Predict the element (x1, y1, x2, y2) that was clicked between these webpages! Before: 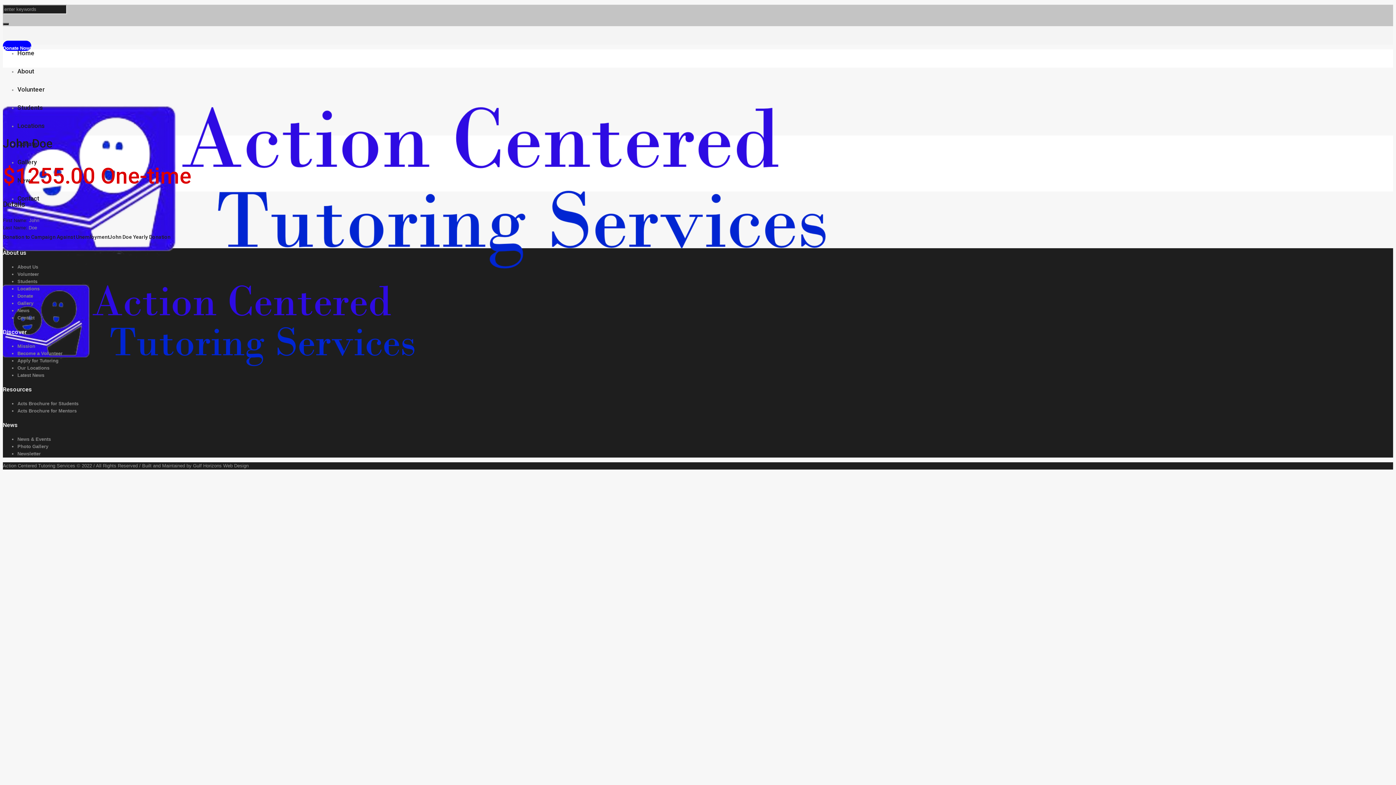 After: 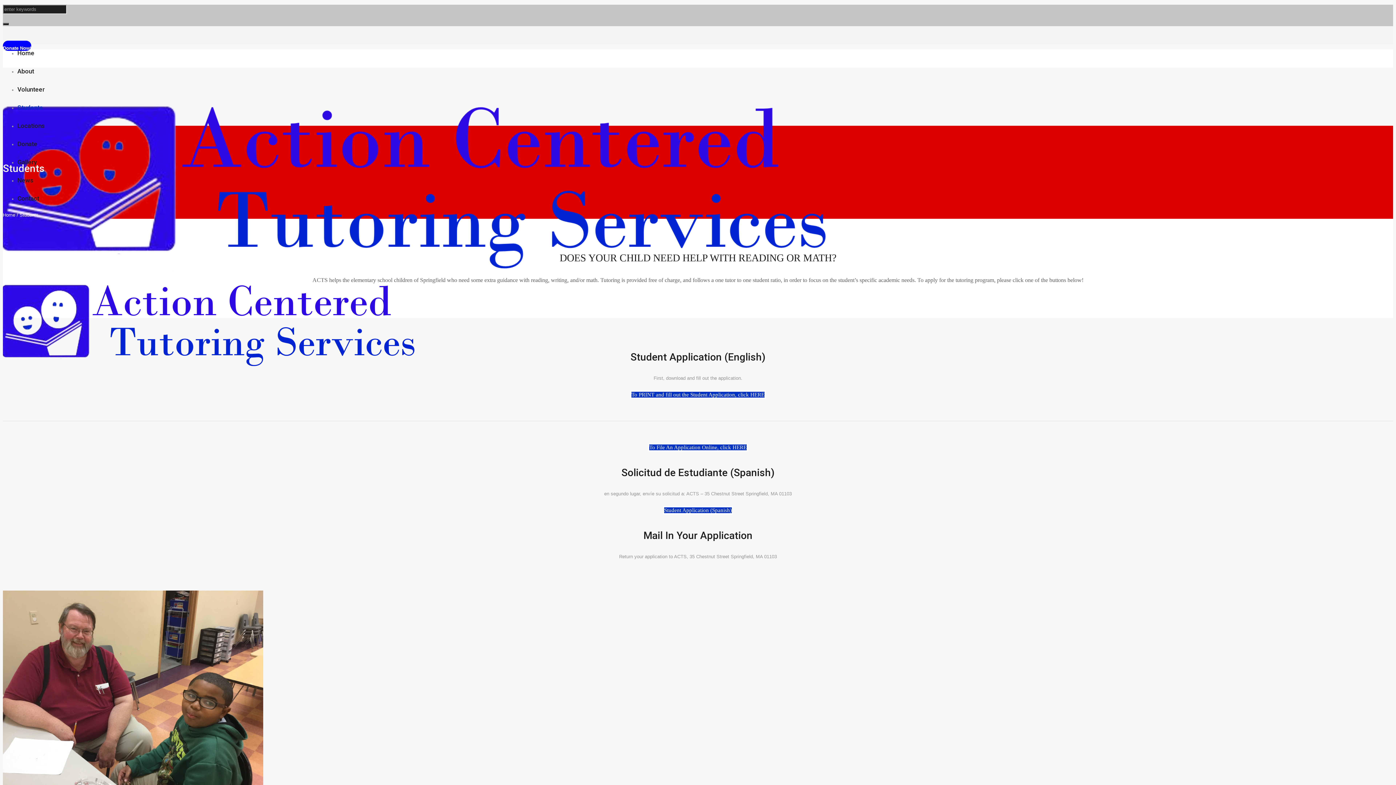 Action: label: Students bbox: (17, 104, 42, 111)